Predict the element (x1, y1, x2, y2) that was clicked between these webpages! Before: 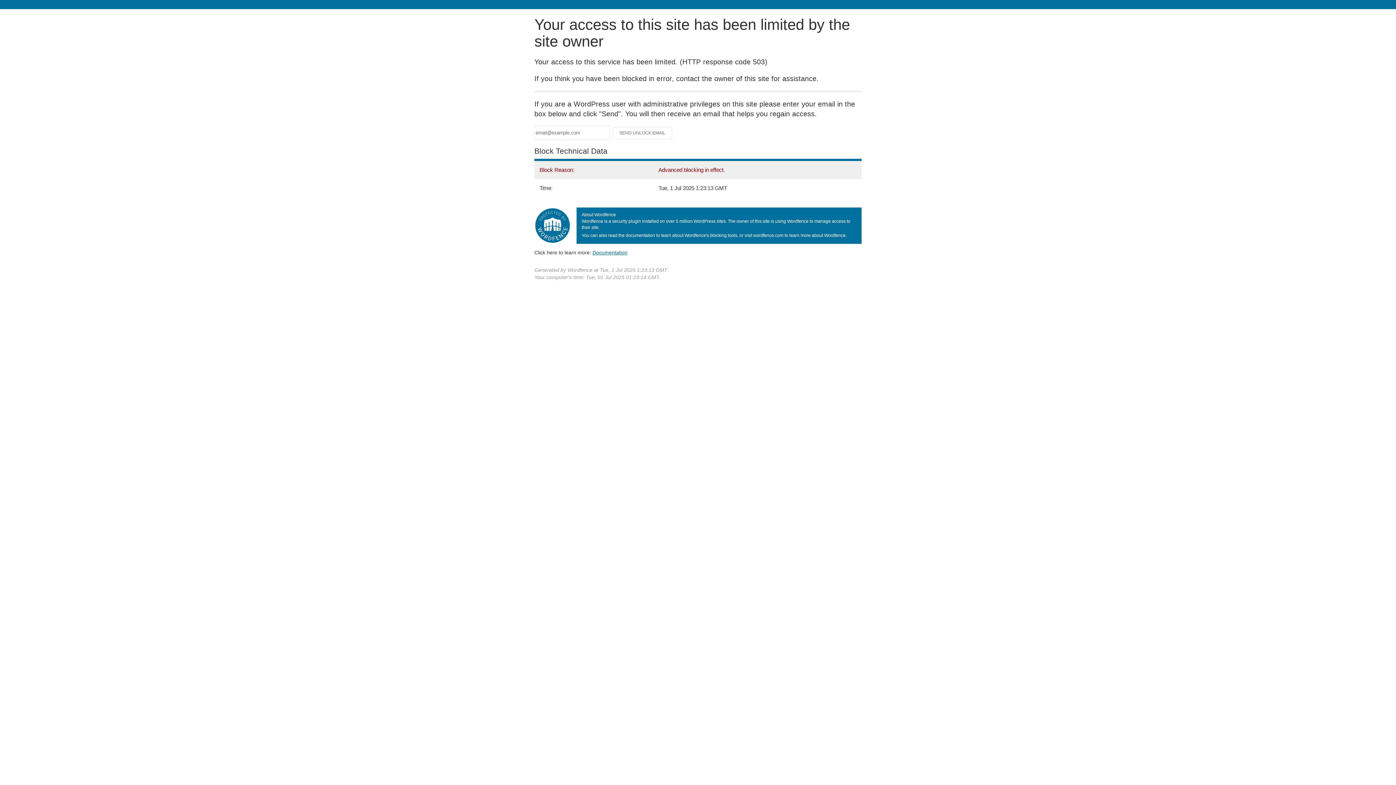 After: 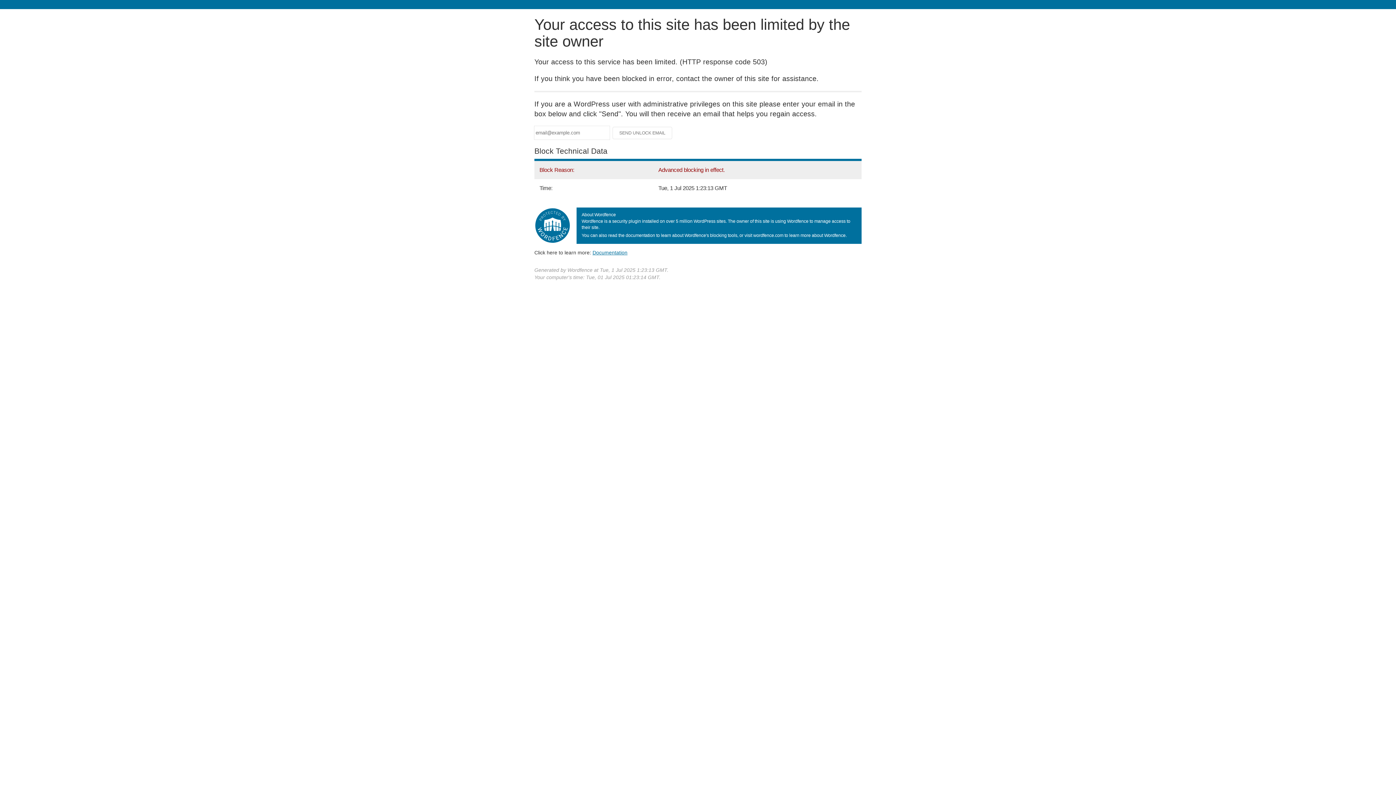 Action: bbox: (592, 249, 627, 255) label: Documentation
(opens in new tab)